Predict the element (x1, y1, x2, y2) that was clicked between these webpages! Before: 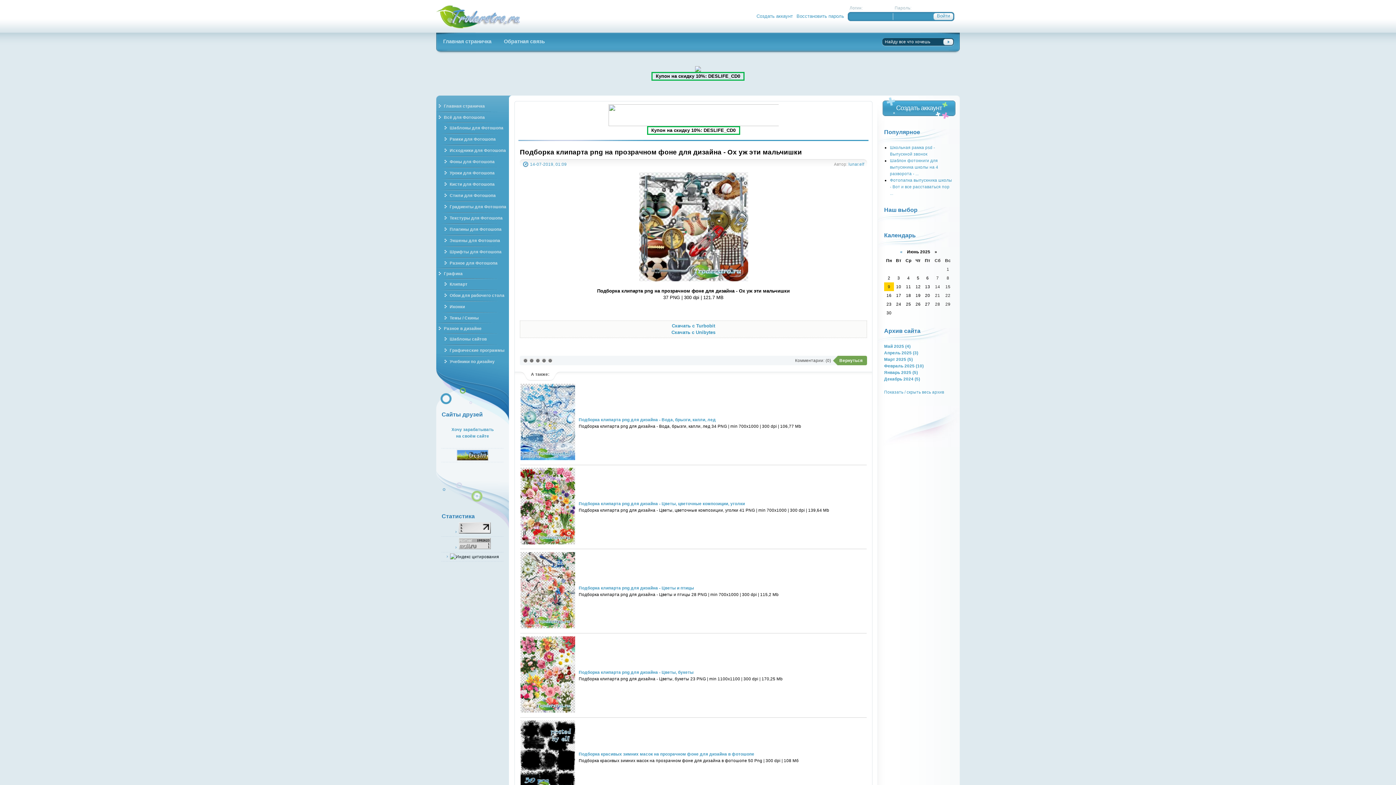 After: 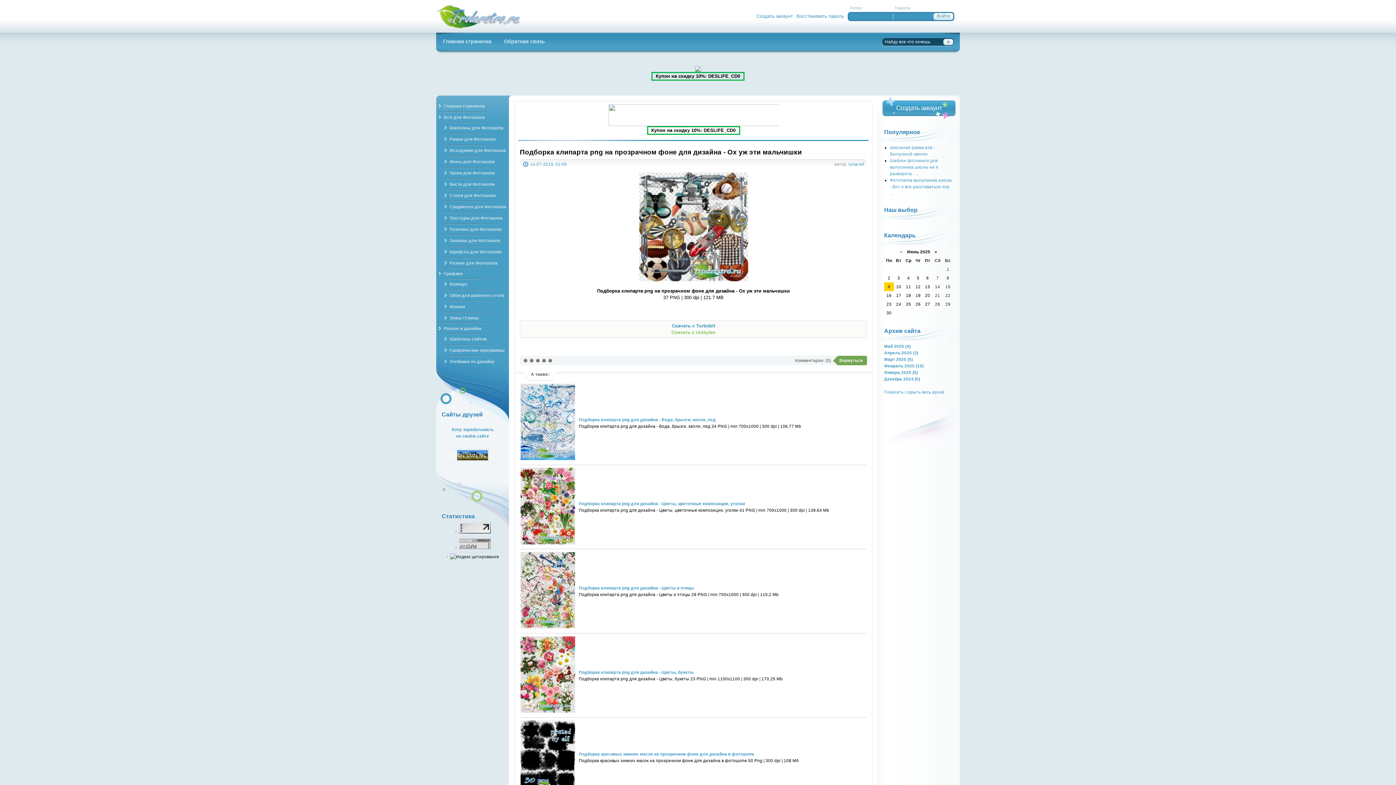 Action: label: Скачать с Unibytes bbox: (671, 329, 715, 335)